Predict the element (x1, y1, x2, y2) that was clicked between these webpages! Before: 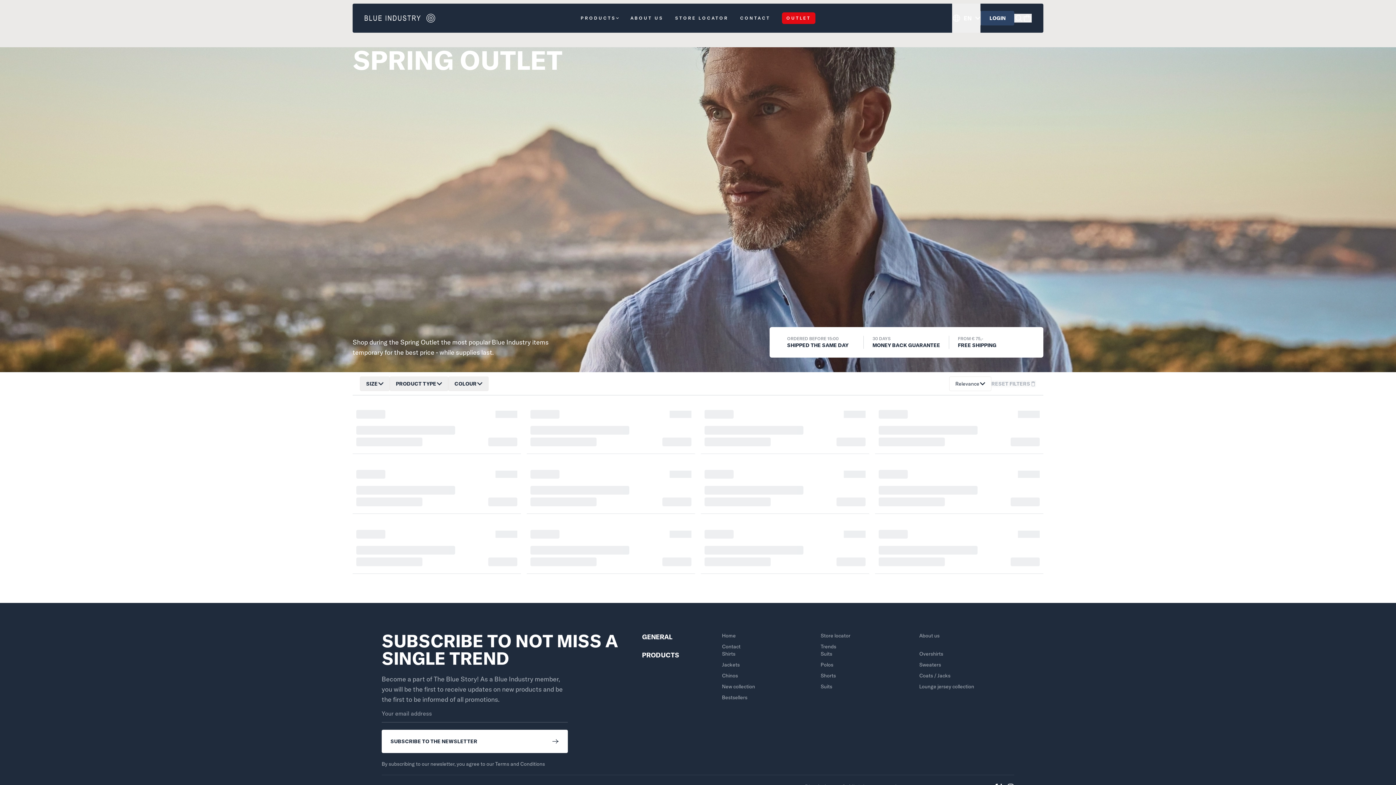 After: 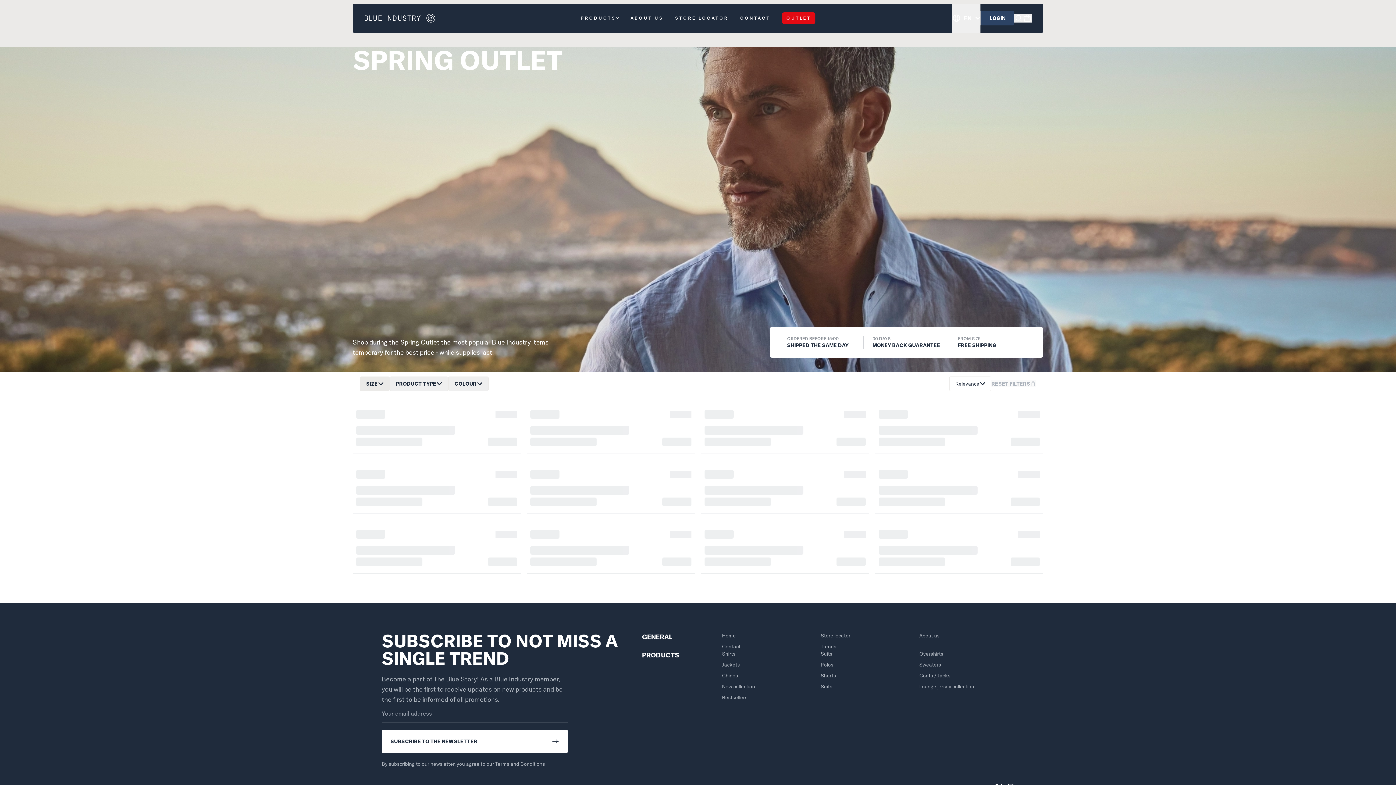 Action: label: SIZE bbox: (360, 376, 389, 391)